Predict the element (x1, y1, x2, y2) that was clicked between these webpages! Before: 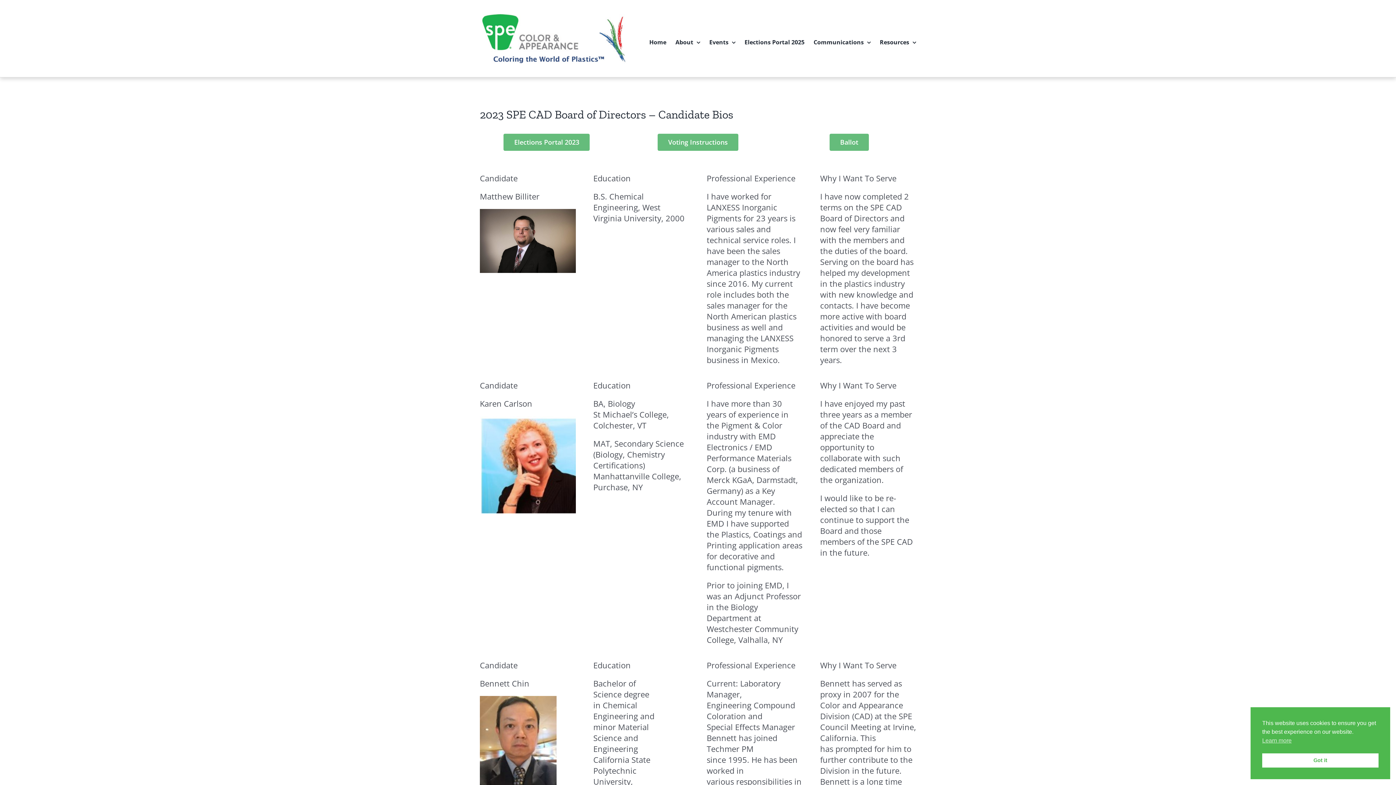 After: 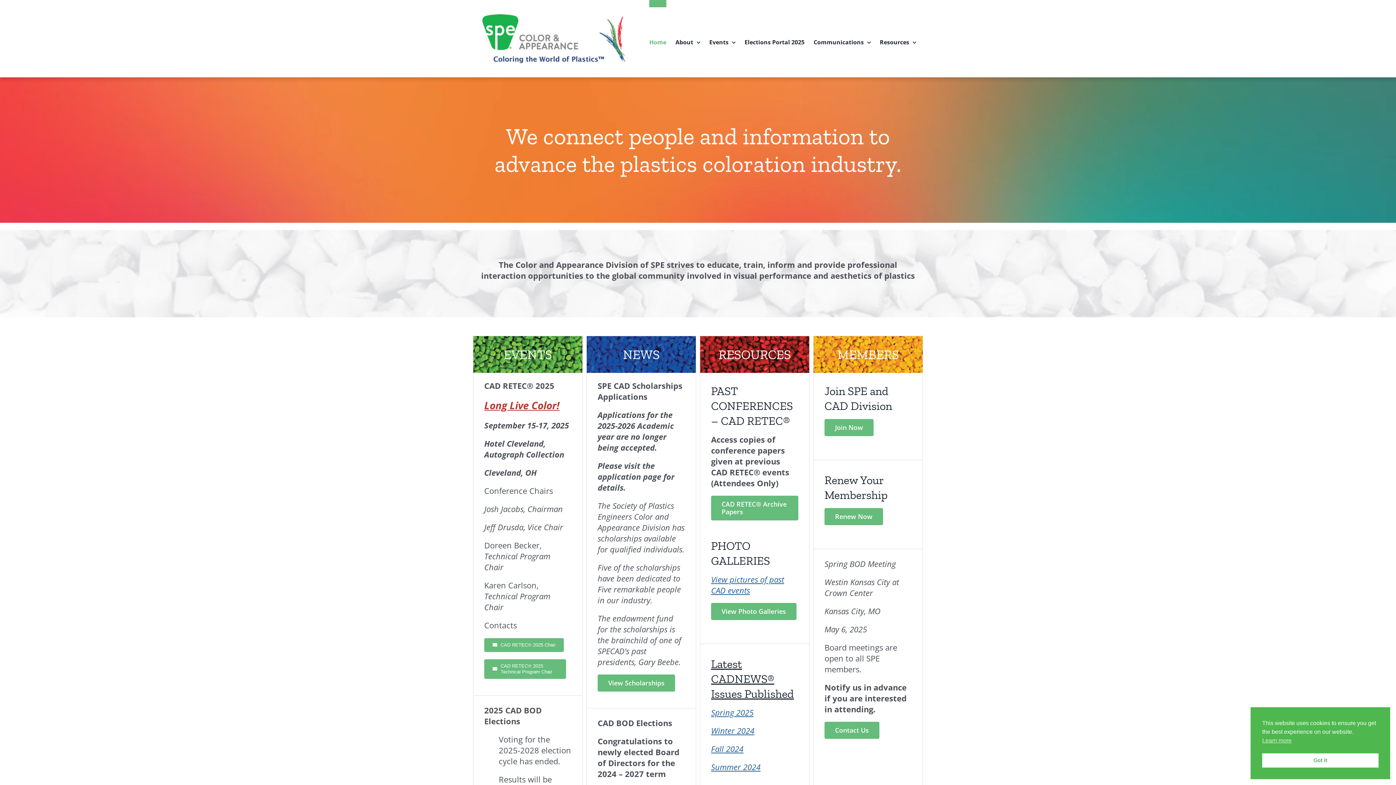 Action: label: Home bbox: (649, 0, 666, 77)